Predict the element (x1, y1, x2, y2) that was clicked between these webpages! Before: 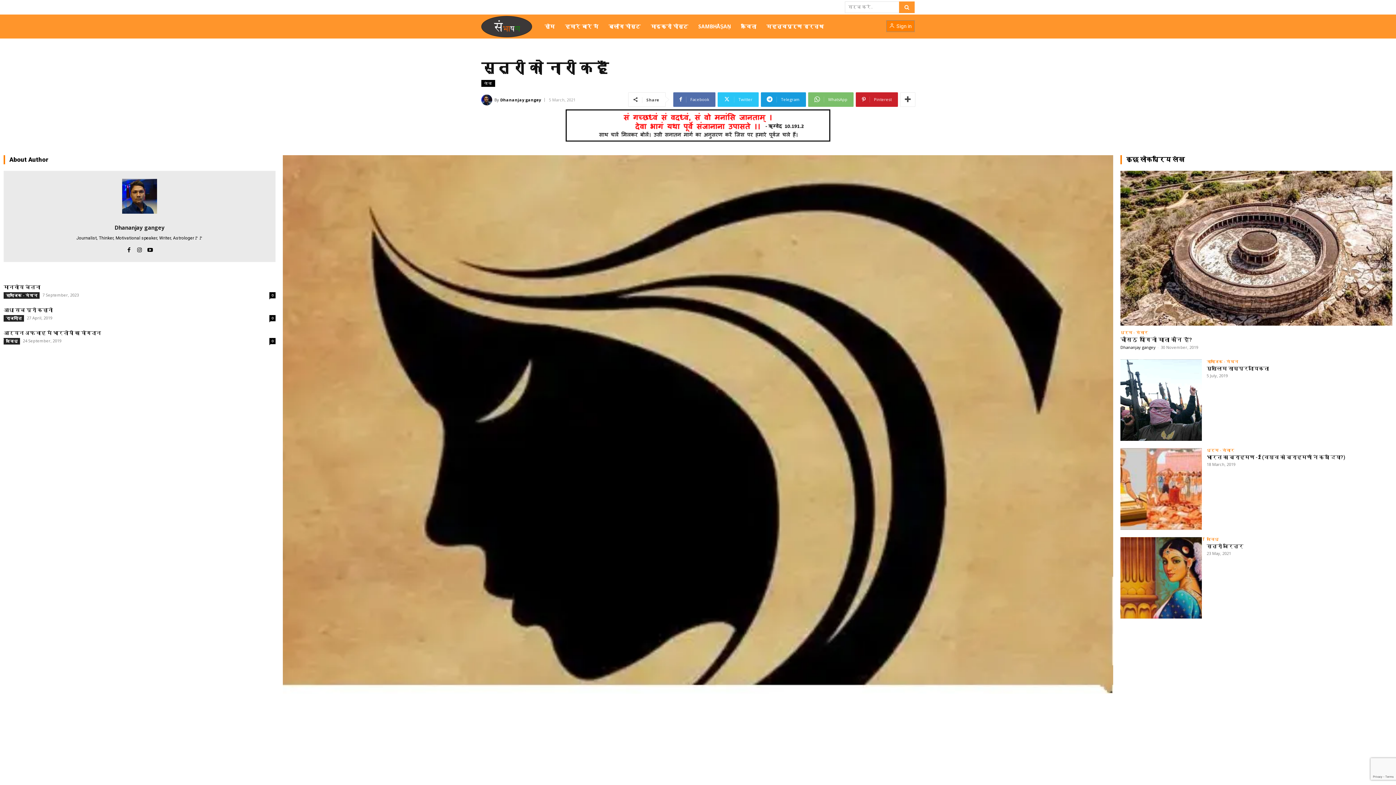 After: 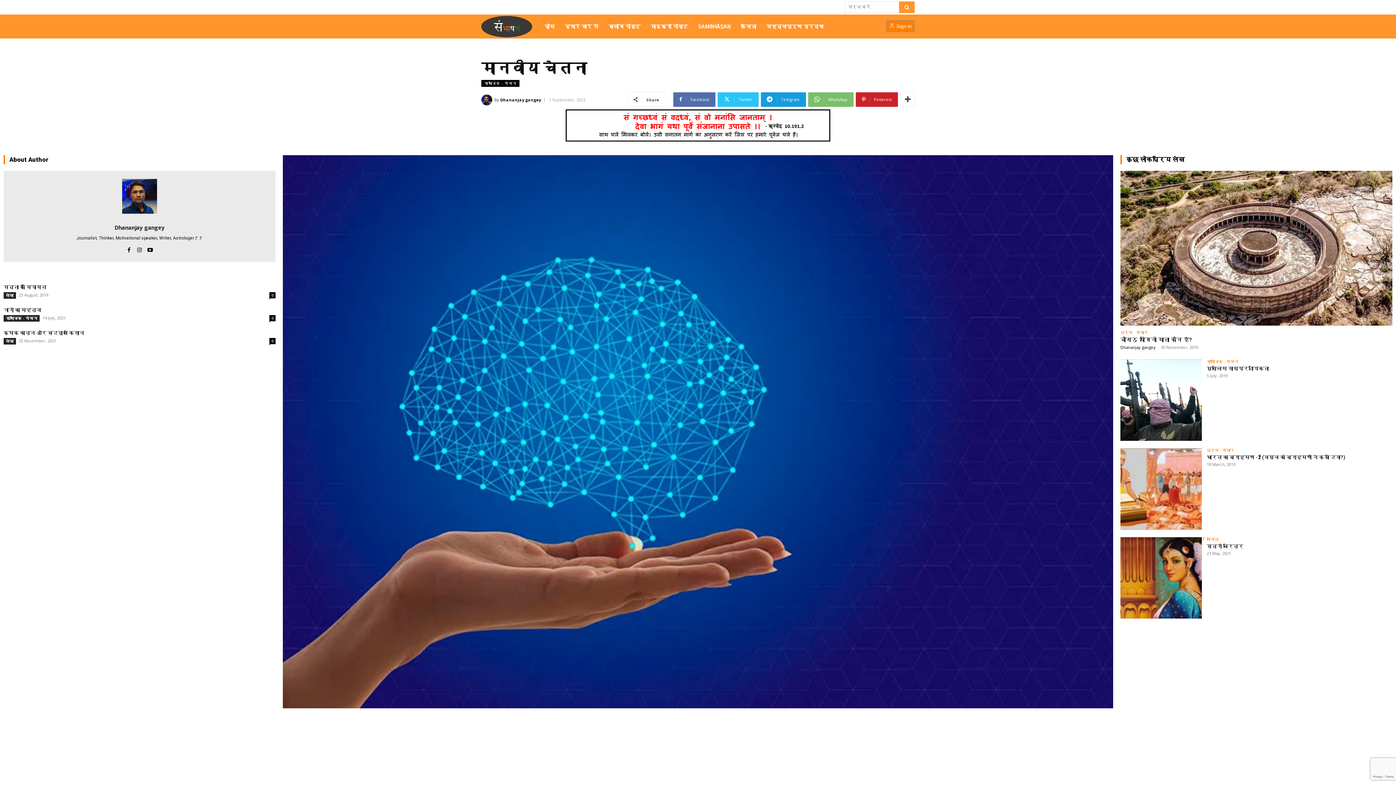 Action: bbox: (3, 284, 40, 290) label: मानवीय चेतना